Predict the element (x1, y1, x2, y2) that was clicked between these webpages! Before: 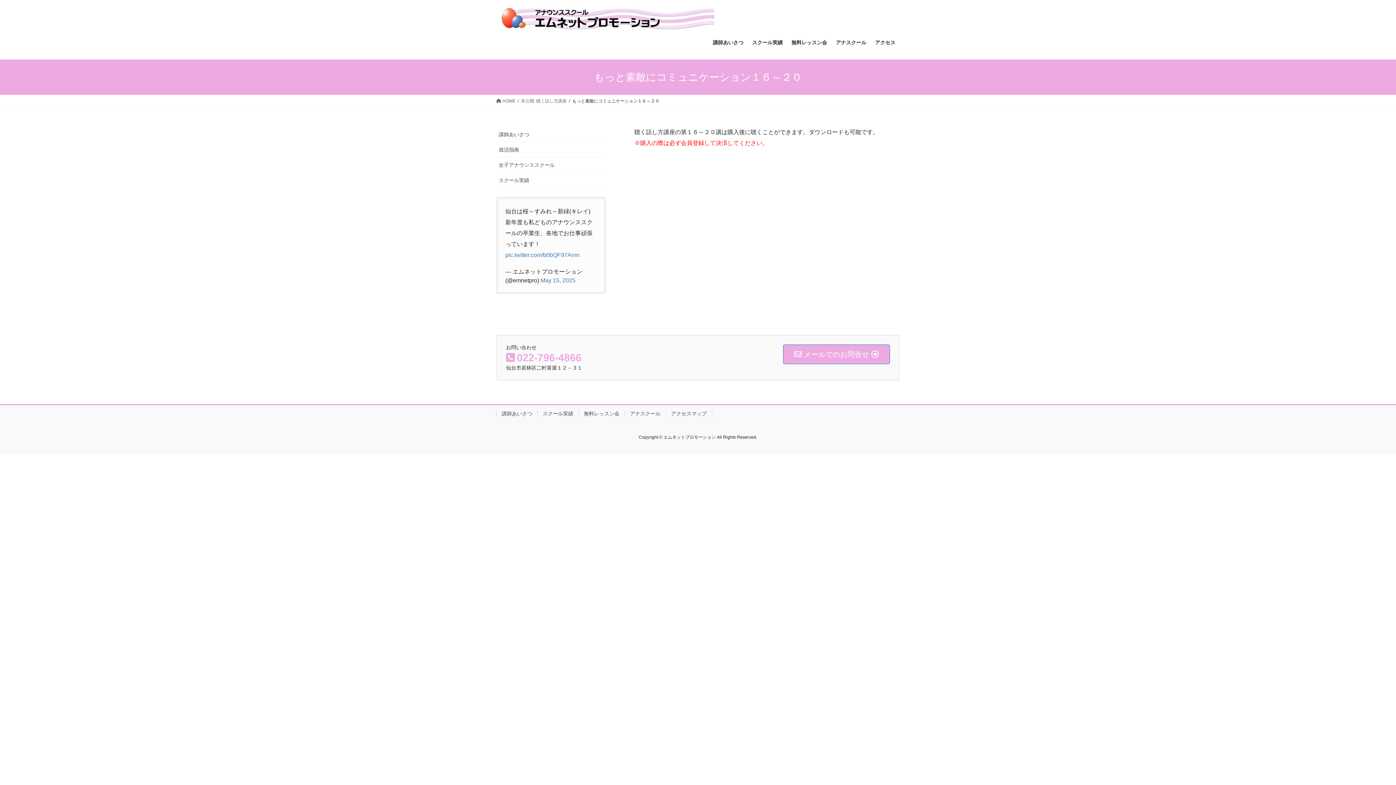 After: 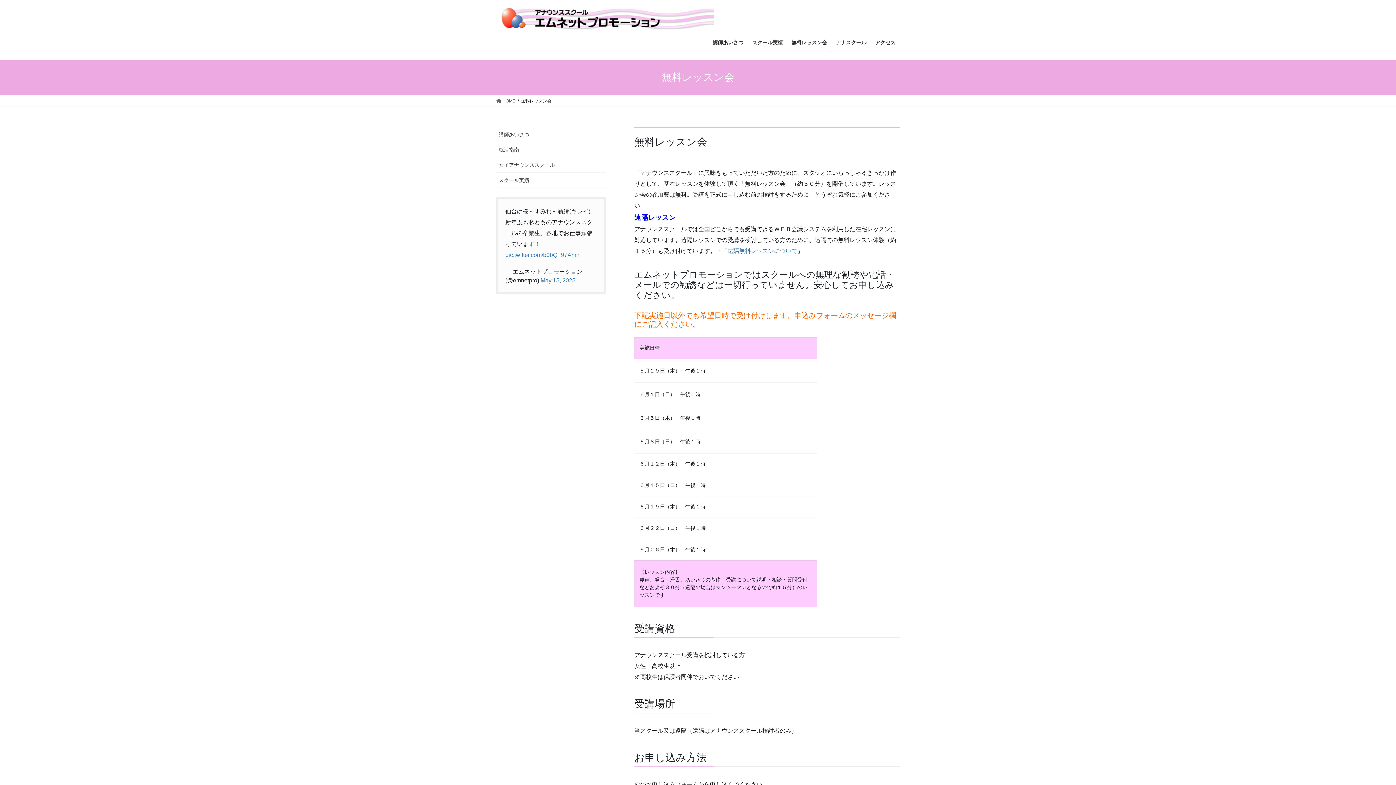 Action: bbox: (578, 411, 624, 416) label: 無料レッスン会